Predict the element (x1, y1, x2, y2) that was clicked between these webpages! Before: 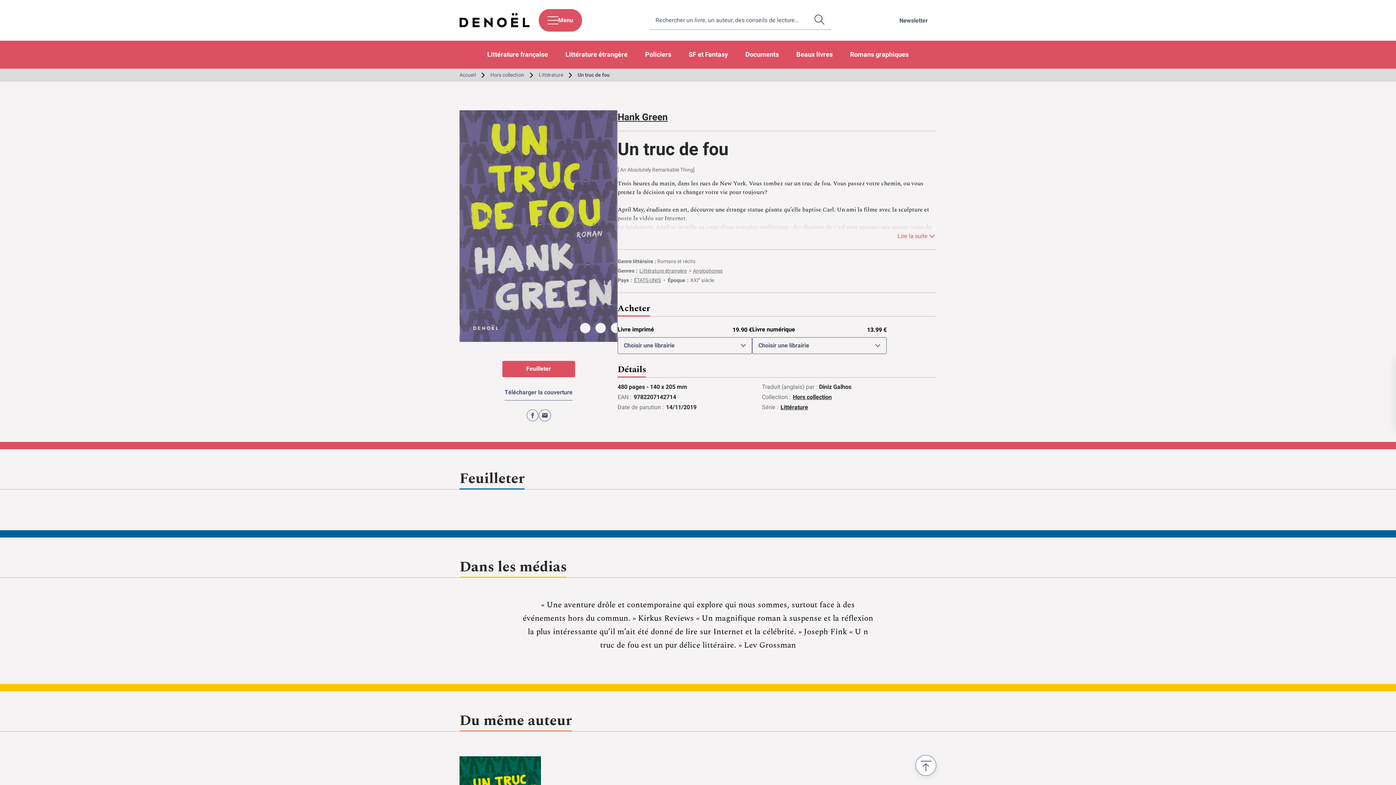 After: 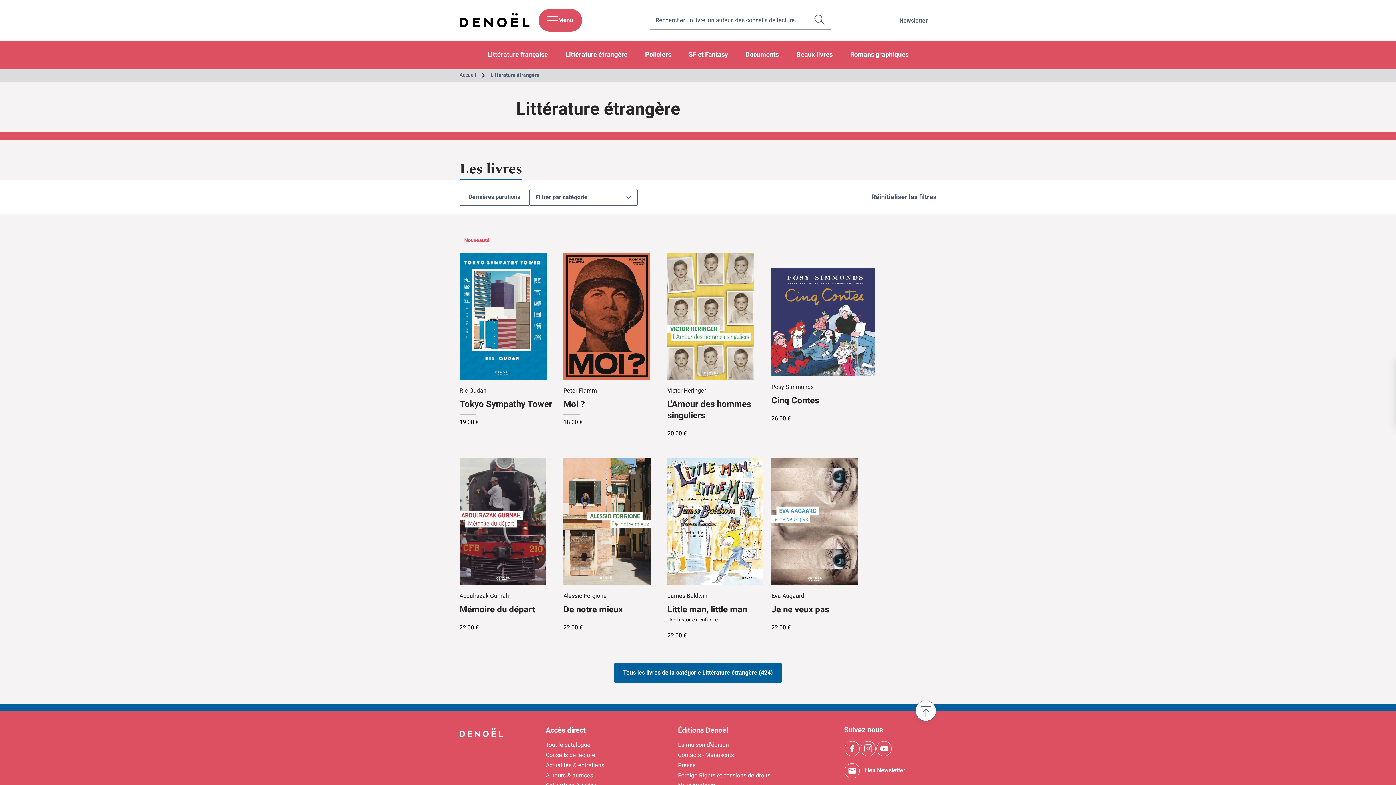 Action: label: Littérature étrangère bbox: (556, 40, 636, 68)